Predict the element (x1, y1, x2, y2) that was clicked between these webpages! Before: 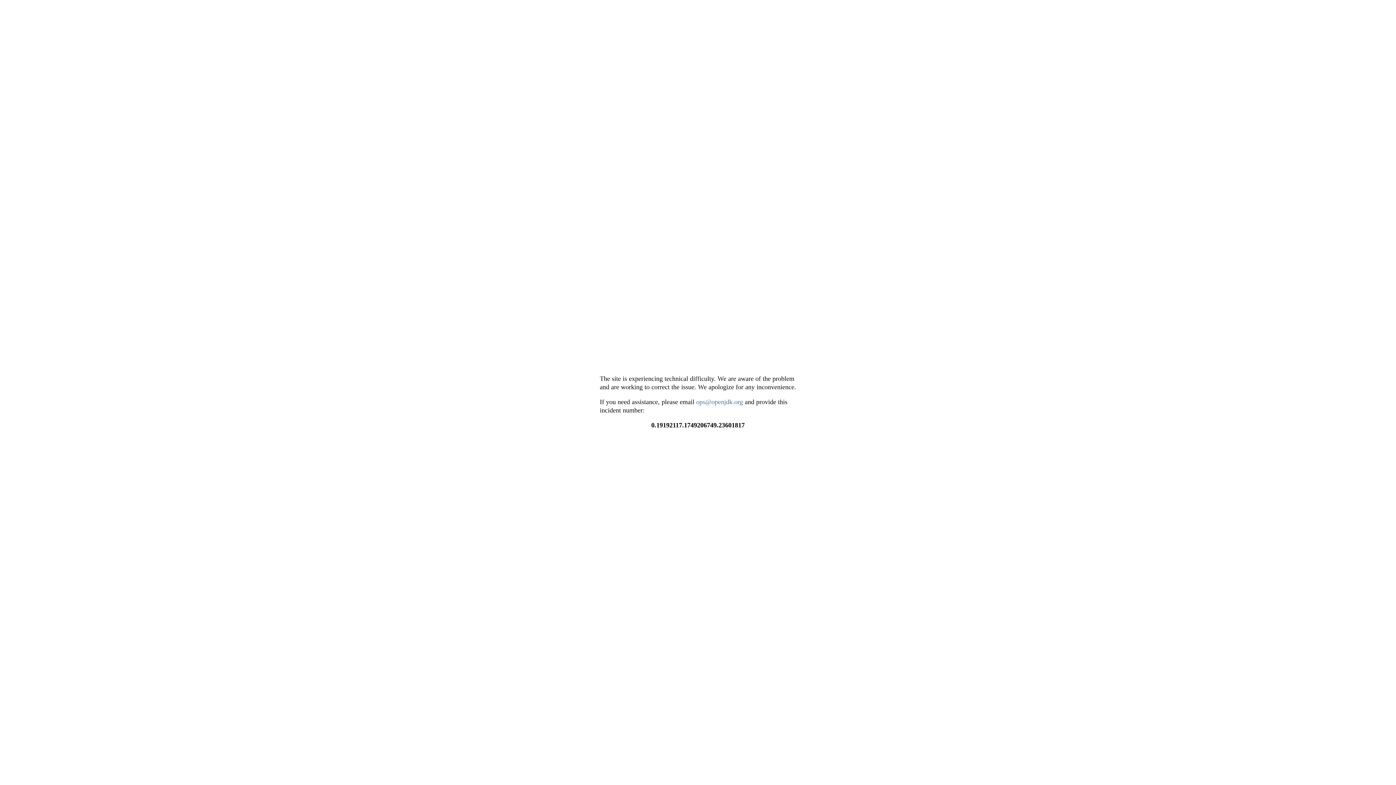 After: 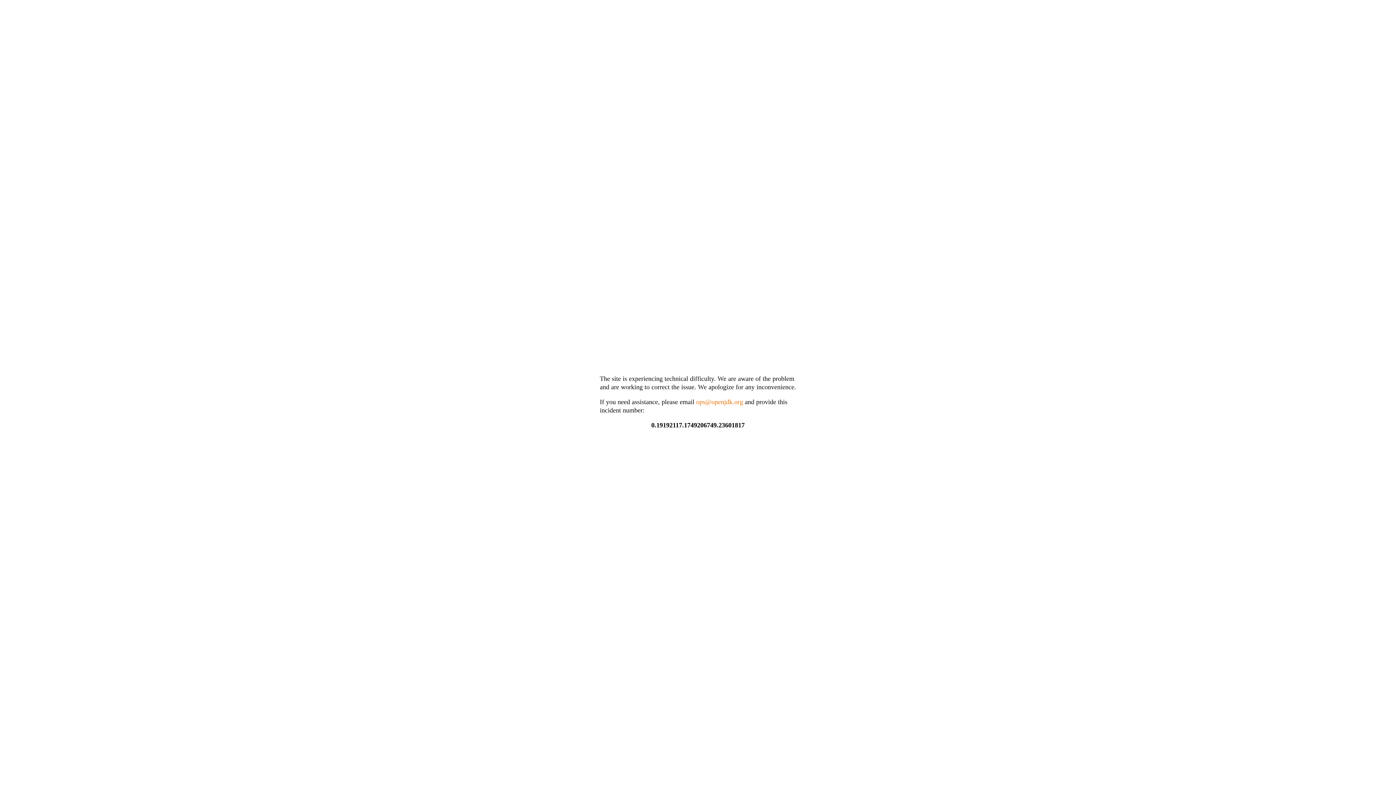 Action: bbox: (696, 398, 743, 405) label: ops@openjdk.org